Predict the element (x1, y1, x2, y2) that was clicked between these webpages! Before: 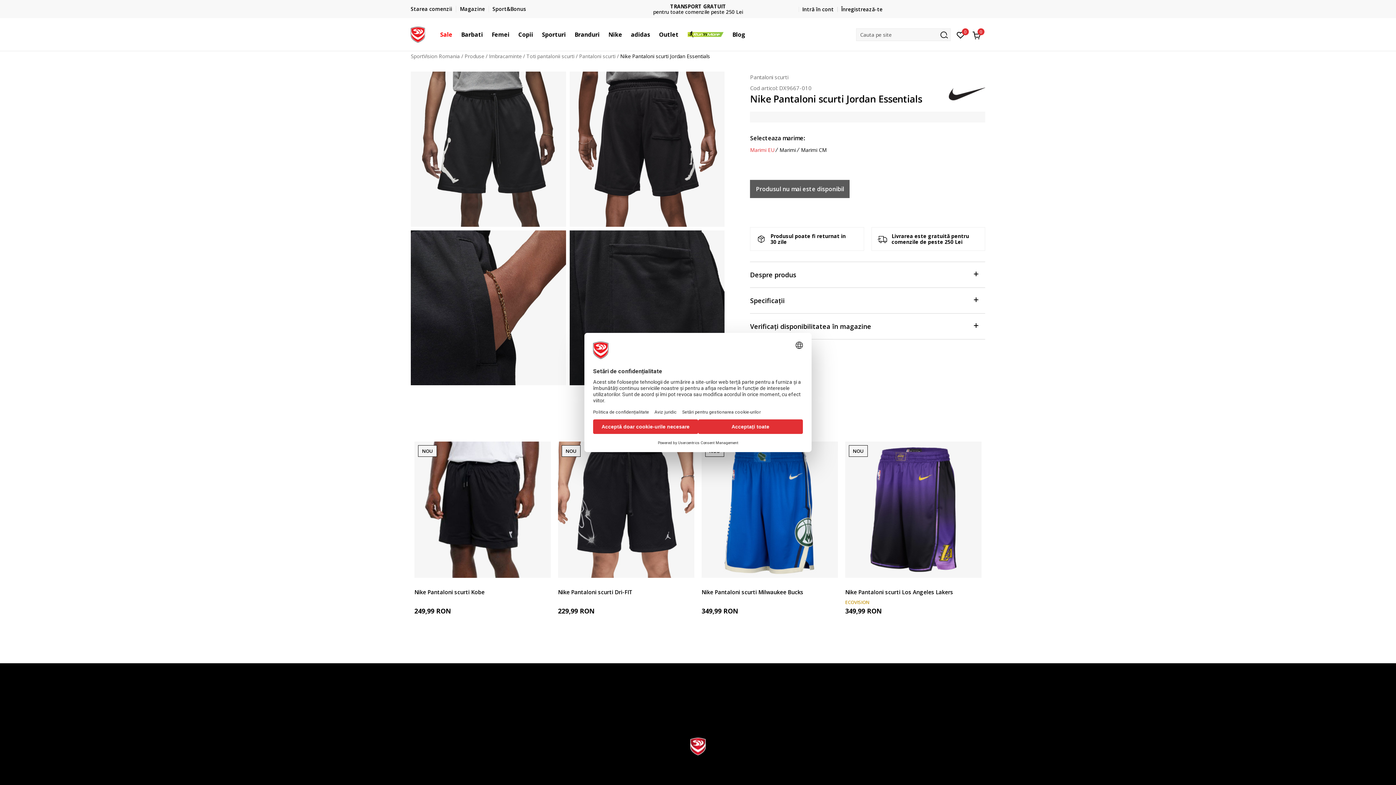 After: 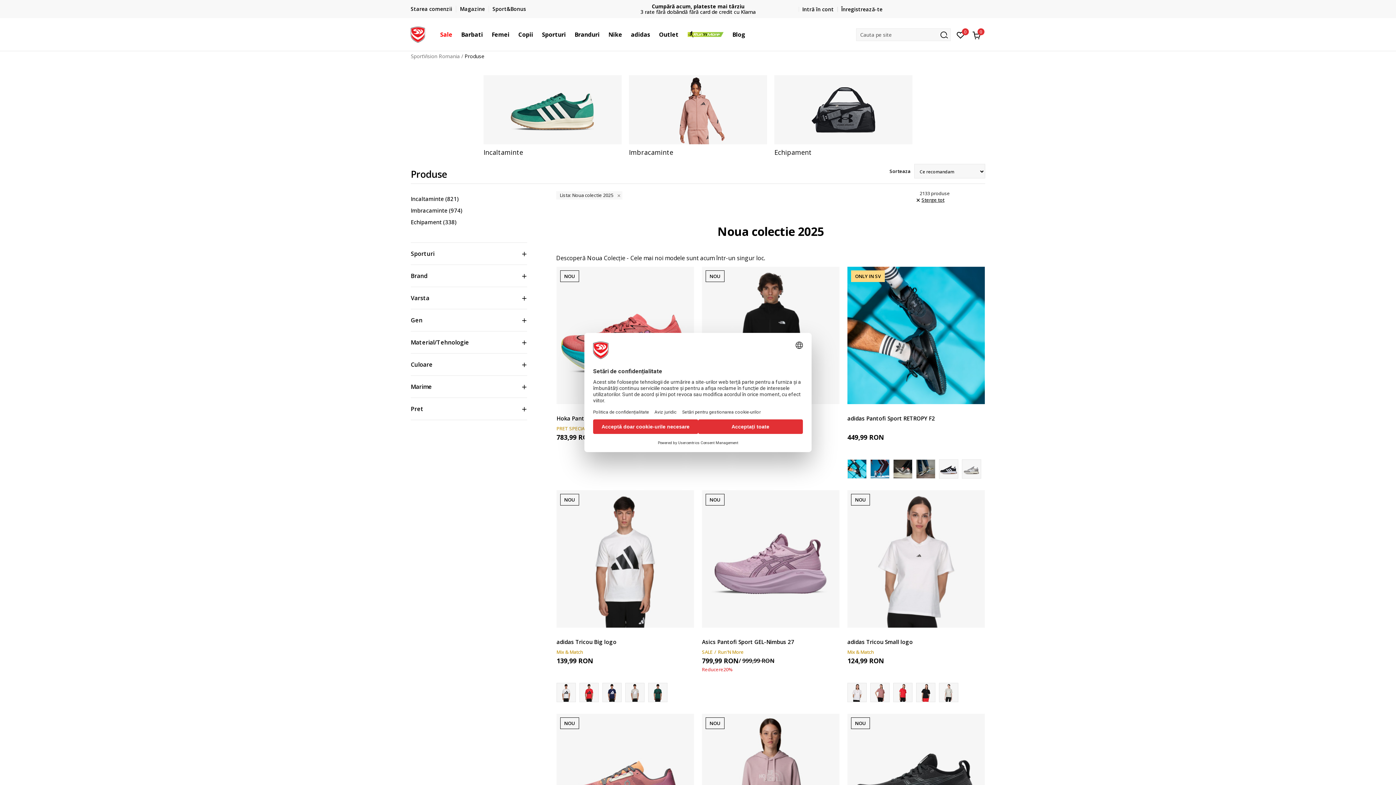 Action: bbox: (849, 445, 868, 457) label: NOU